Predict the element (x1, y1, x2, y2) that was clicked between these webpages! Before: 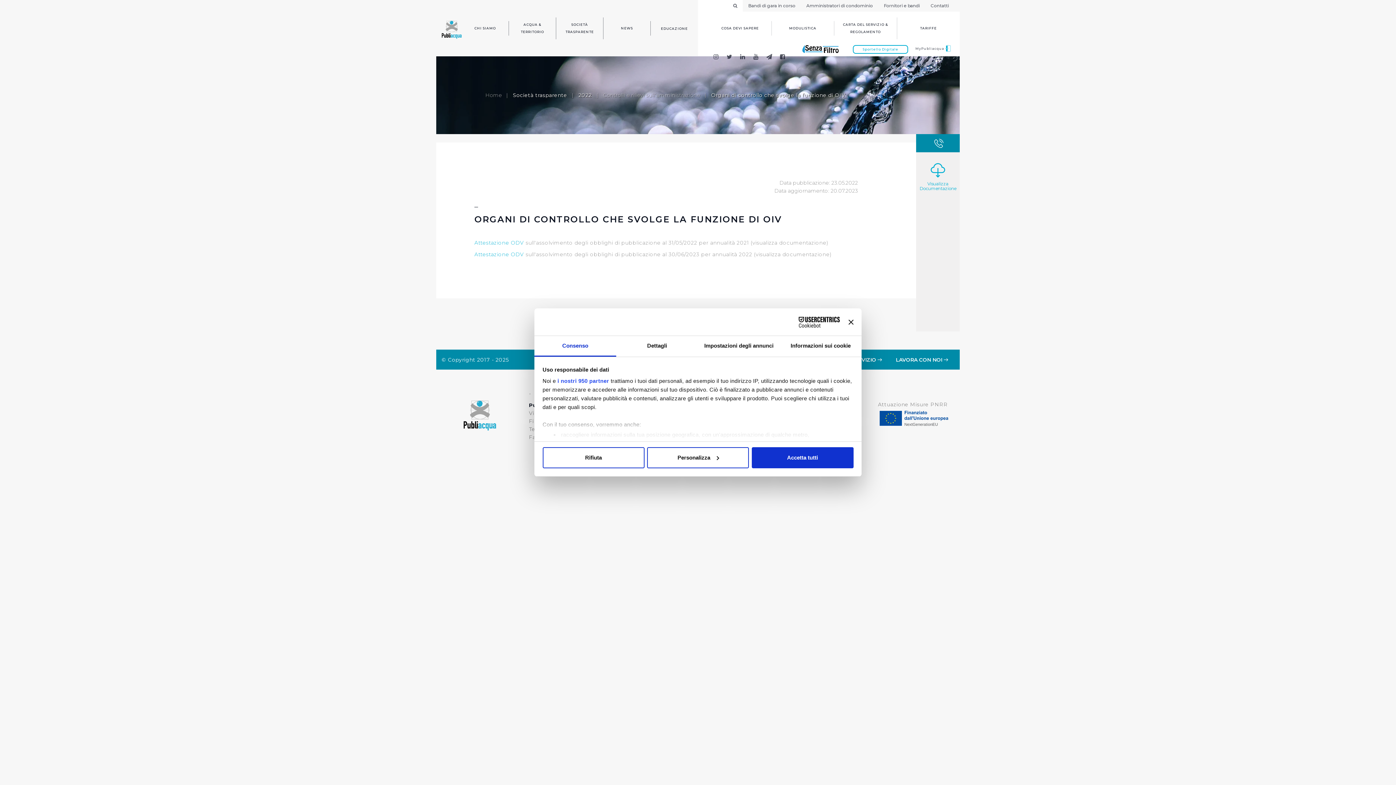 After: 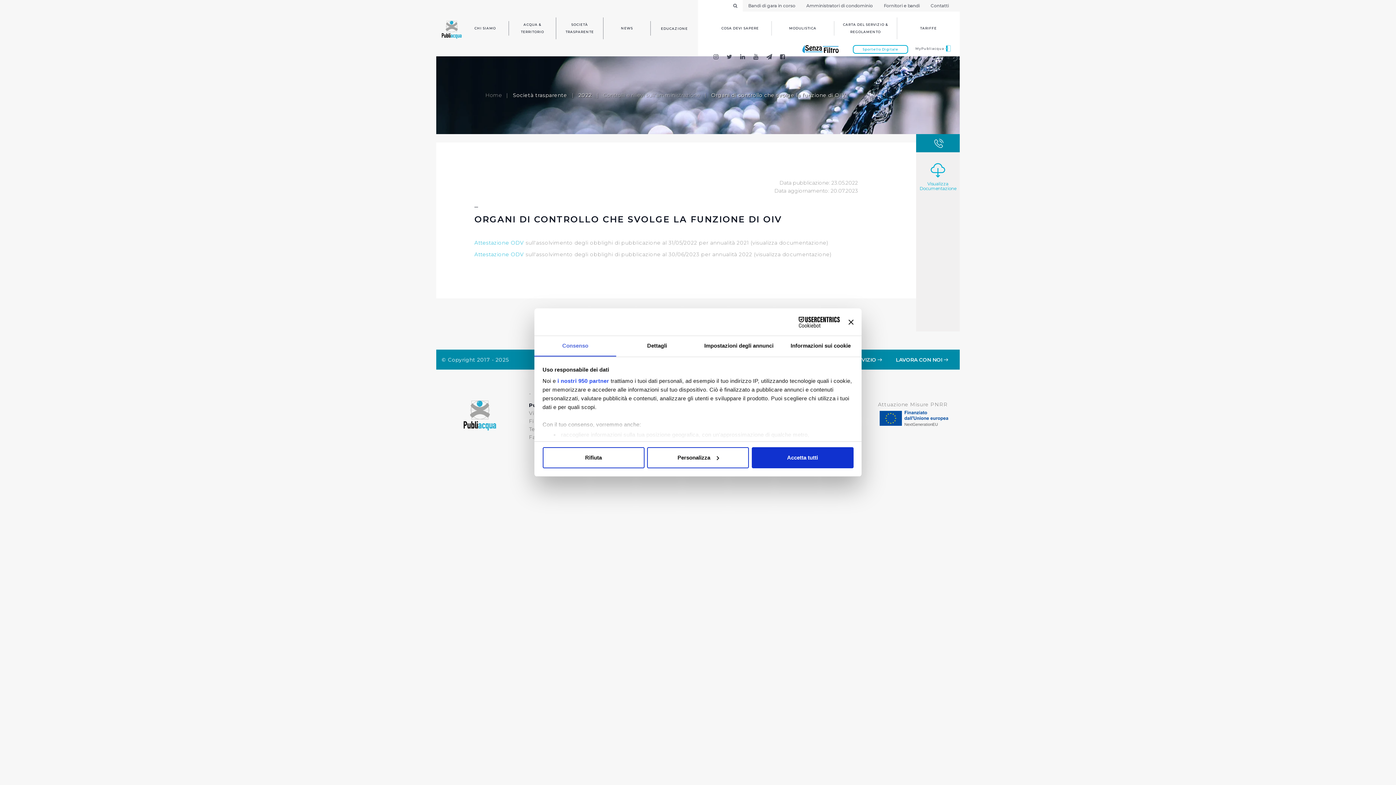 Action: bbox: (534, 336, 616, 356) label: Consenso